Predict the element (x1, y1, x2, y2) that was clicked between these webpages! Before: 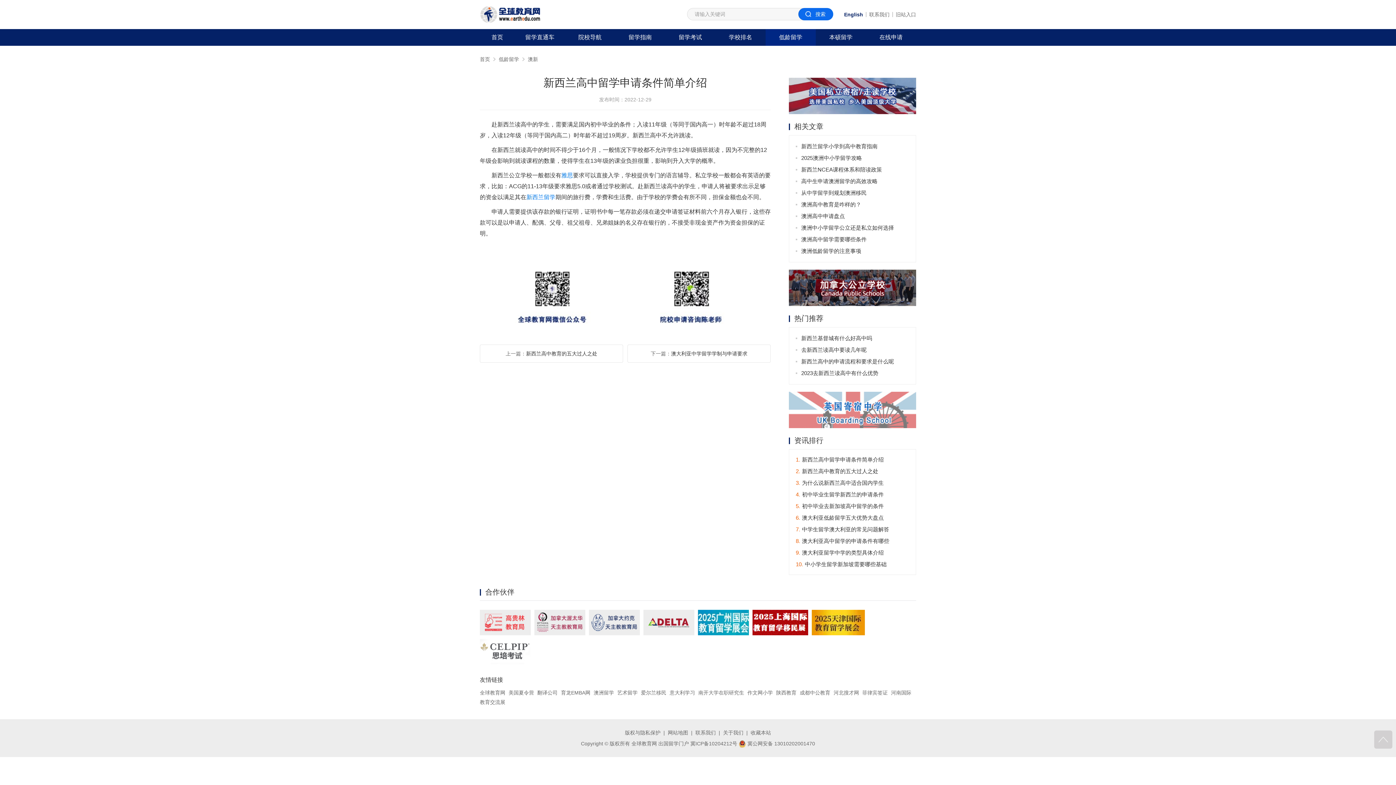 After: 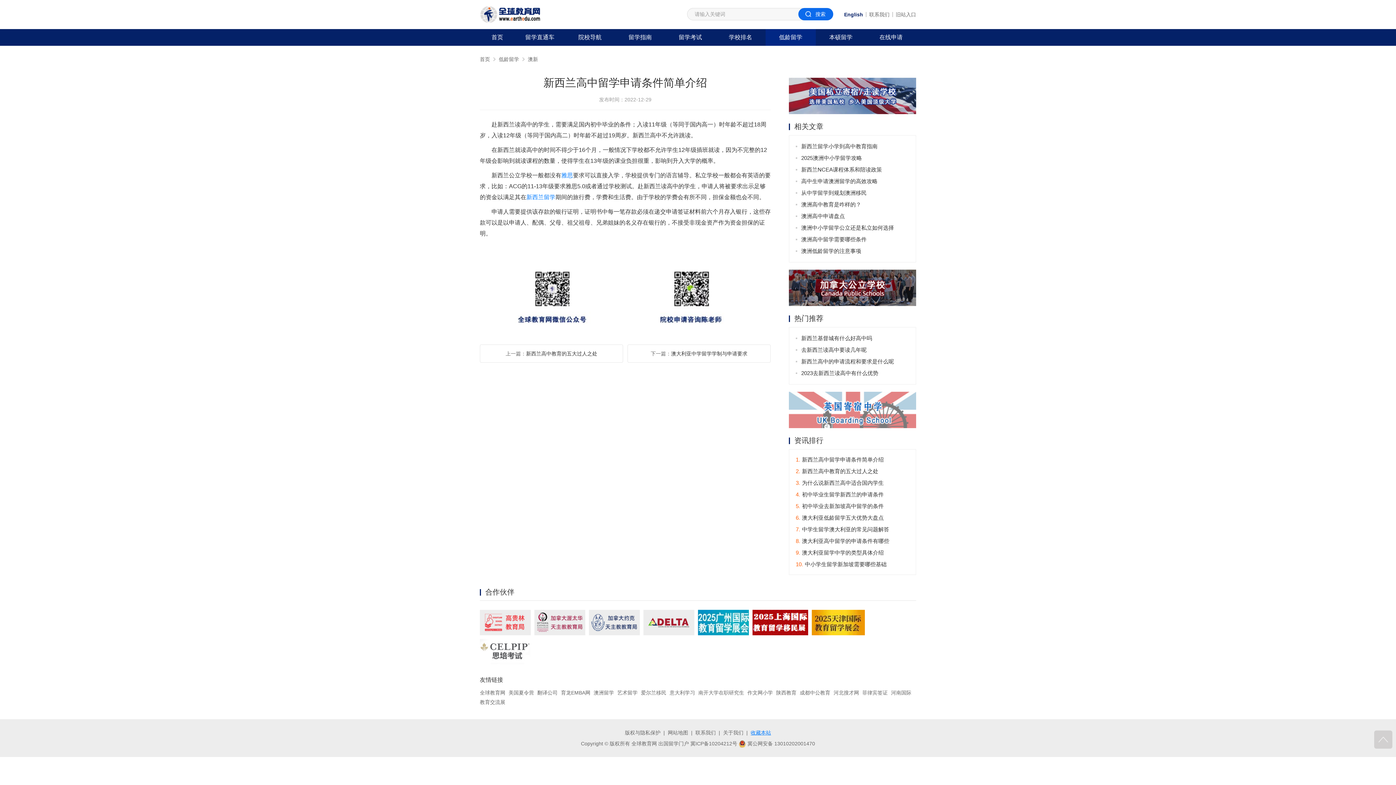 Action: bbox: (750, 730, 771, 735) label: 收藏本站